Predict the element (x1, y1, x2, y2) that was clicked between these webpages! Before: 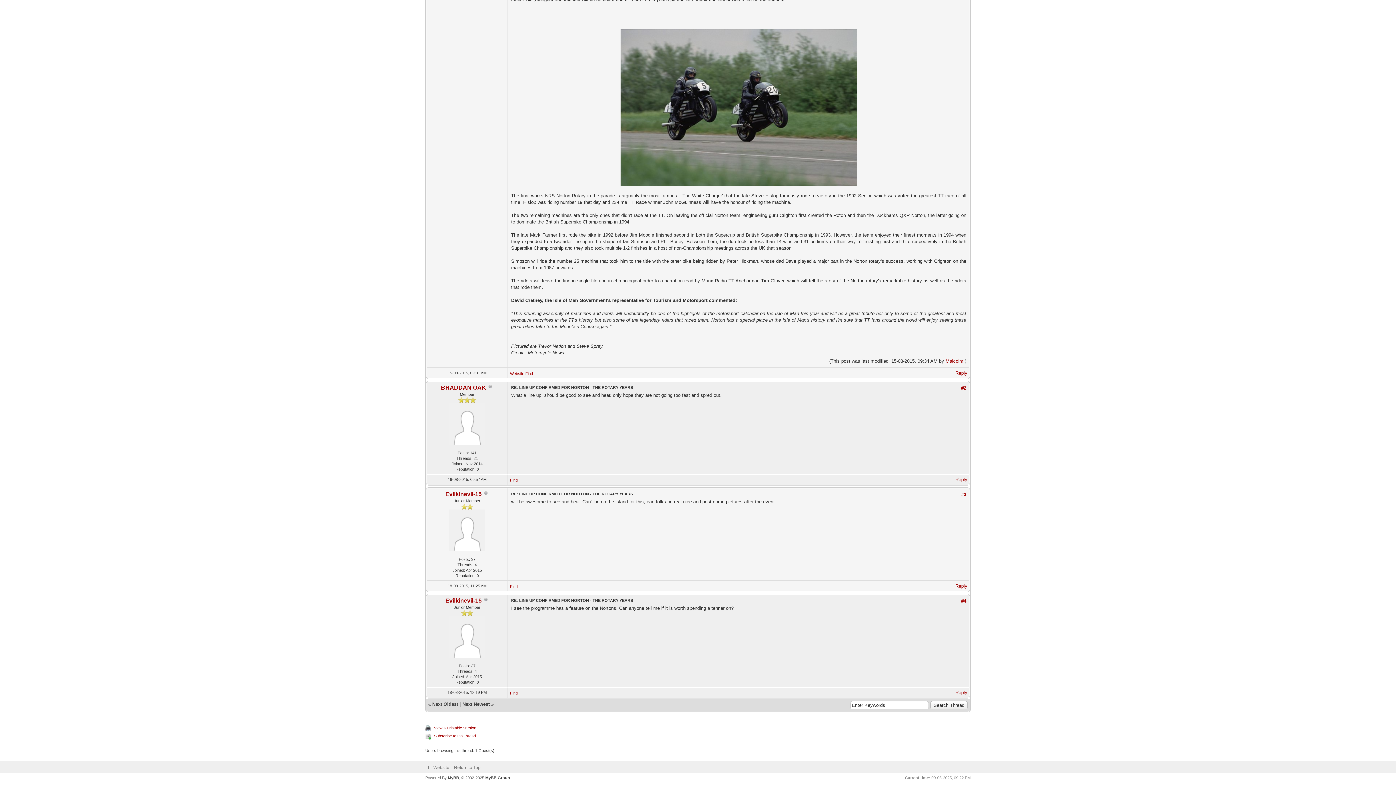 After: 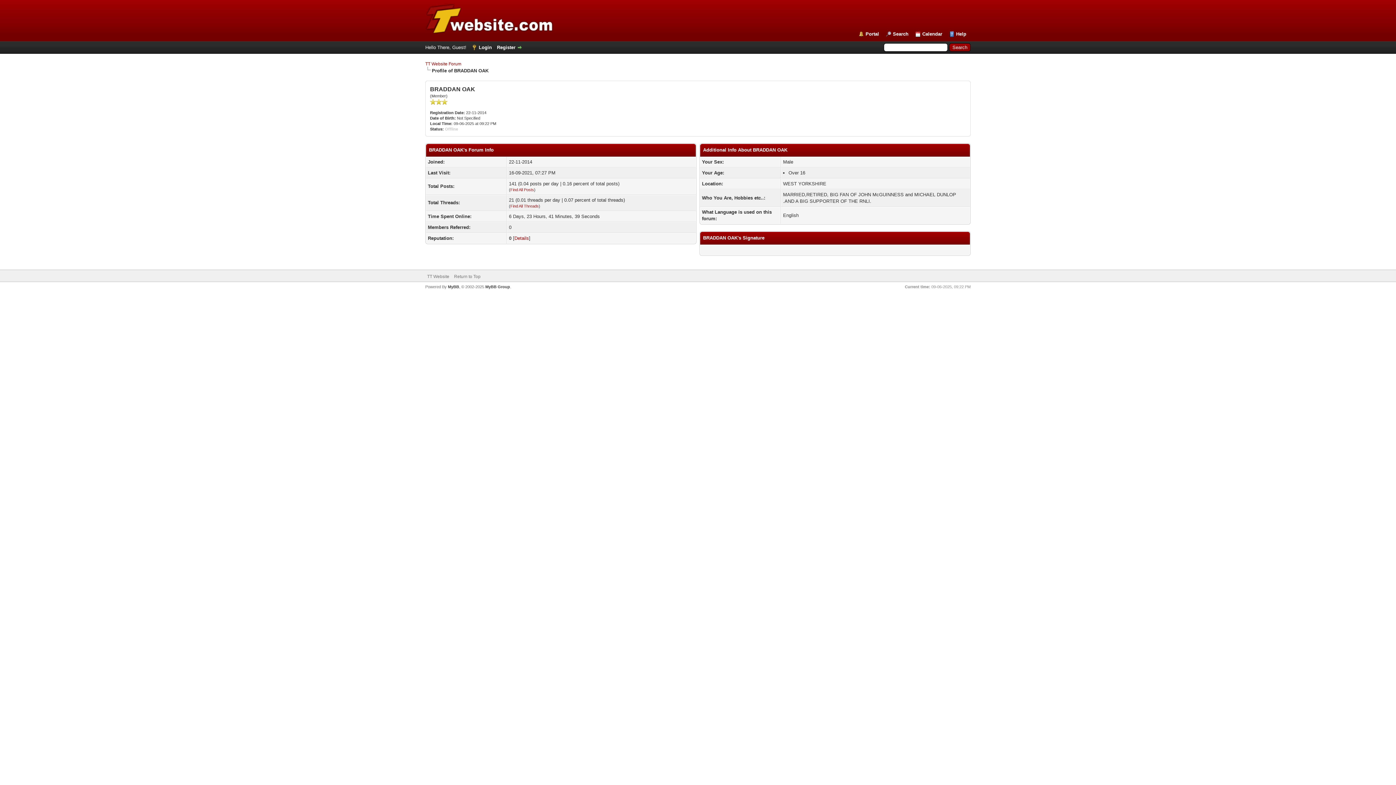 Action: label: BRADDAN OAK bbox: (441, 384, 486, 390)